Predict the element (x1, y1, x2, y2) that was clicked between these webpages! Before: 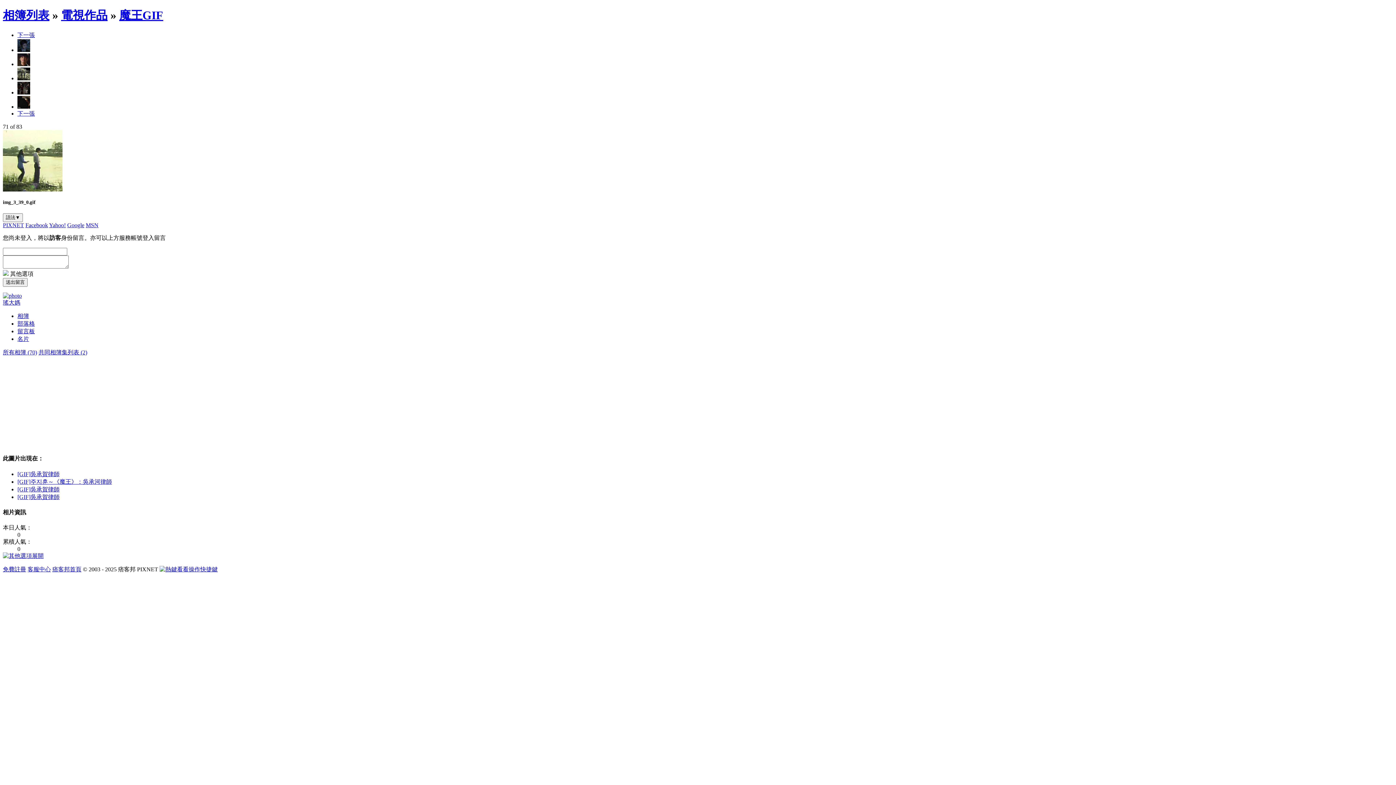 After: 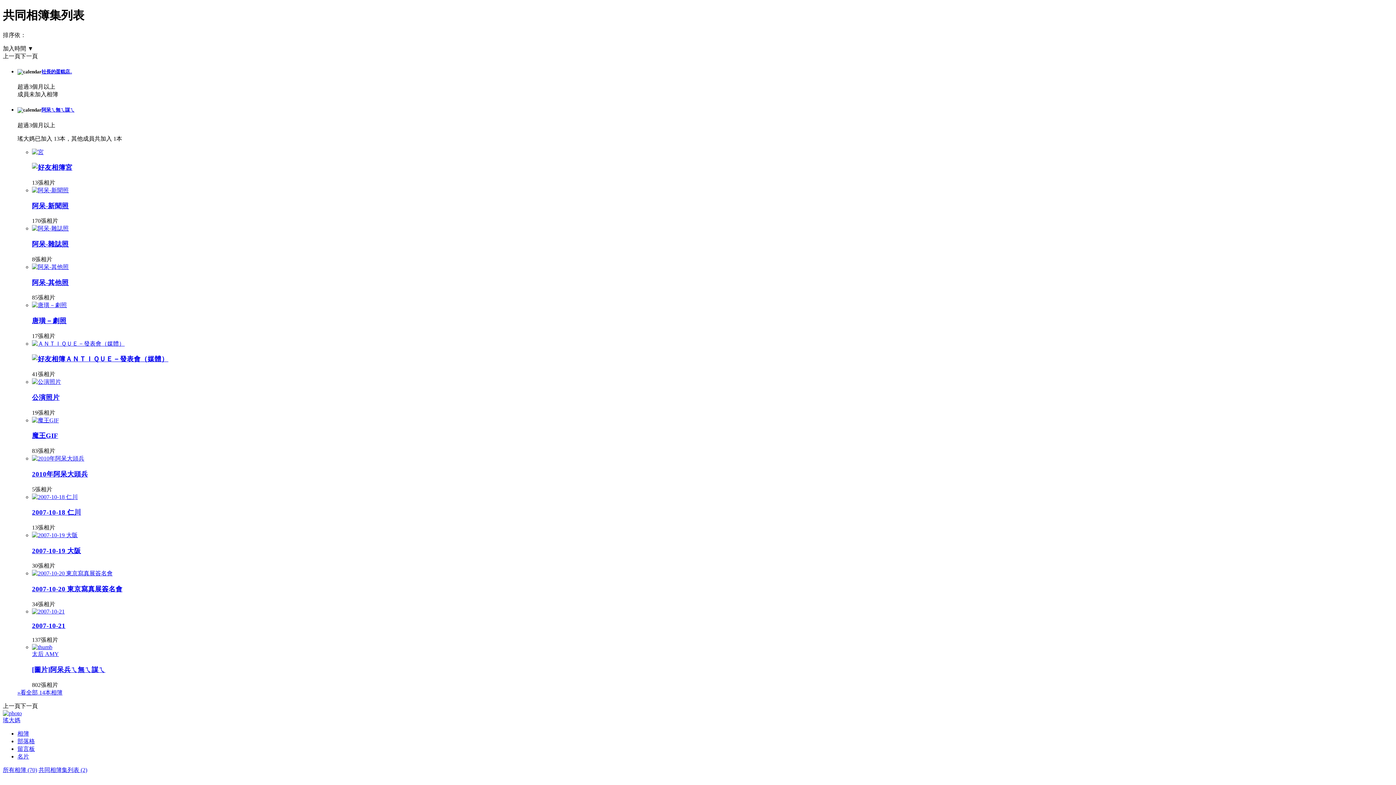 Action: bbox: (38, 349, 87, 355) label: 共同相簿集列表 (2)